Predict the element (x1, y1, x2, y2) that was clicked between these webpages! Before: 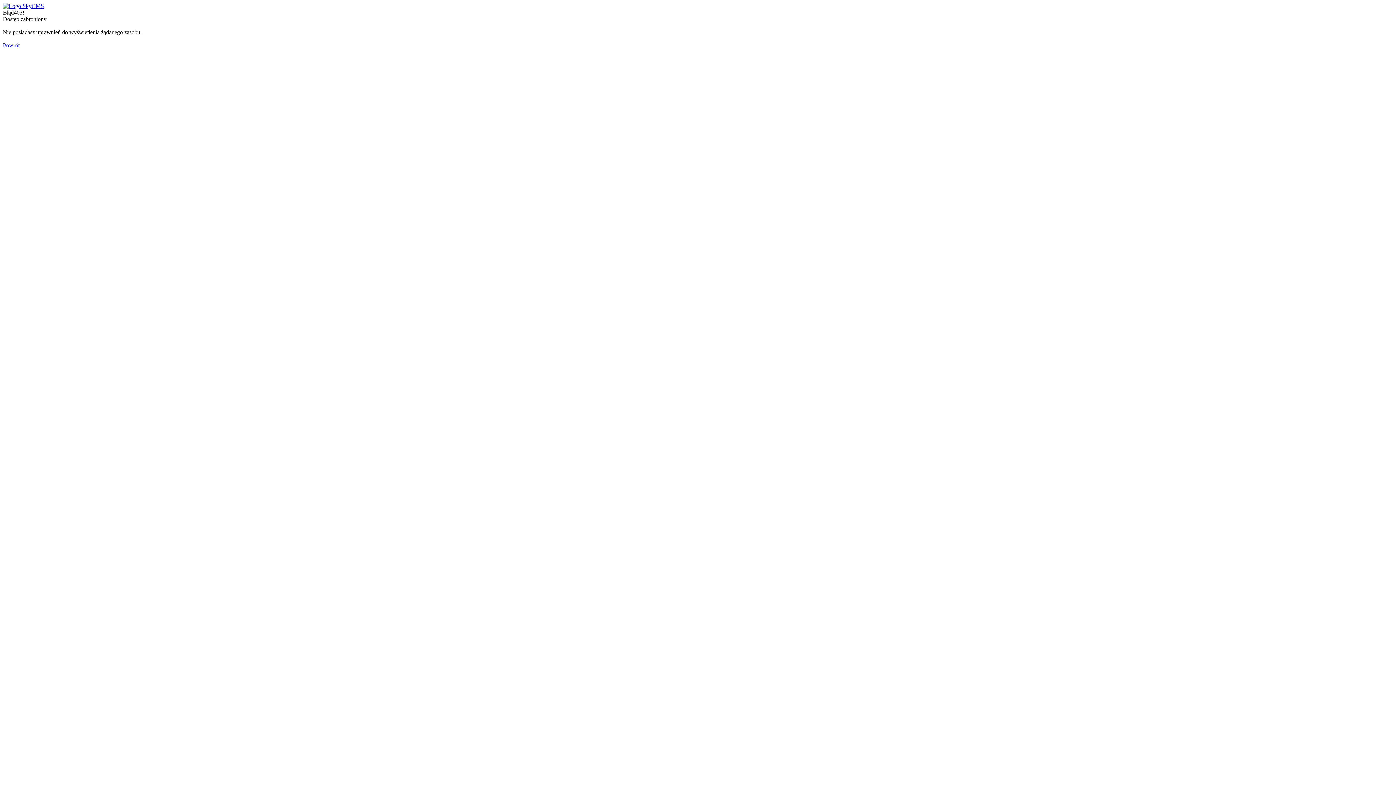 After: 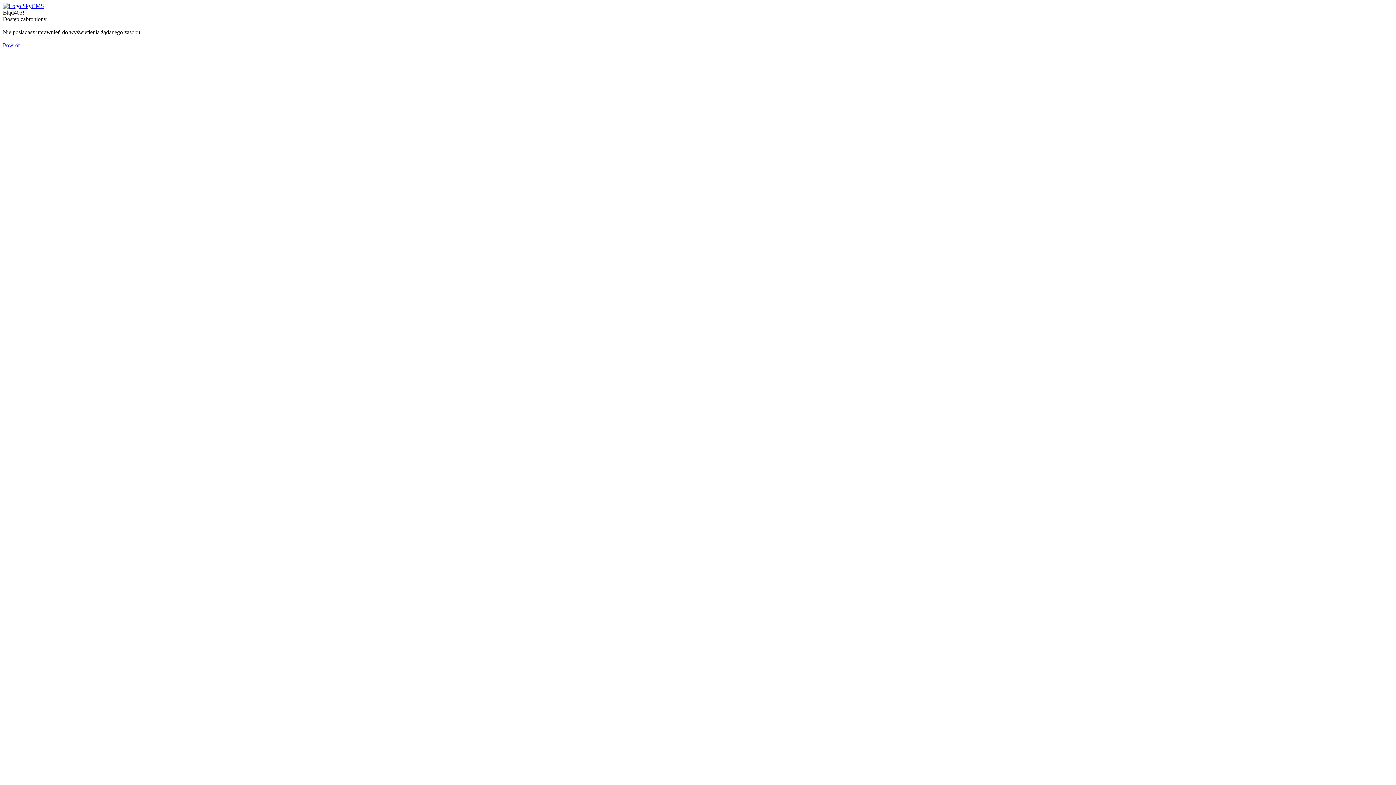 Action: bbox: (2, 2, 44, 9)